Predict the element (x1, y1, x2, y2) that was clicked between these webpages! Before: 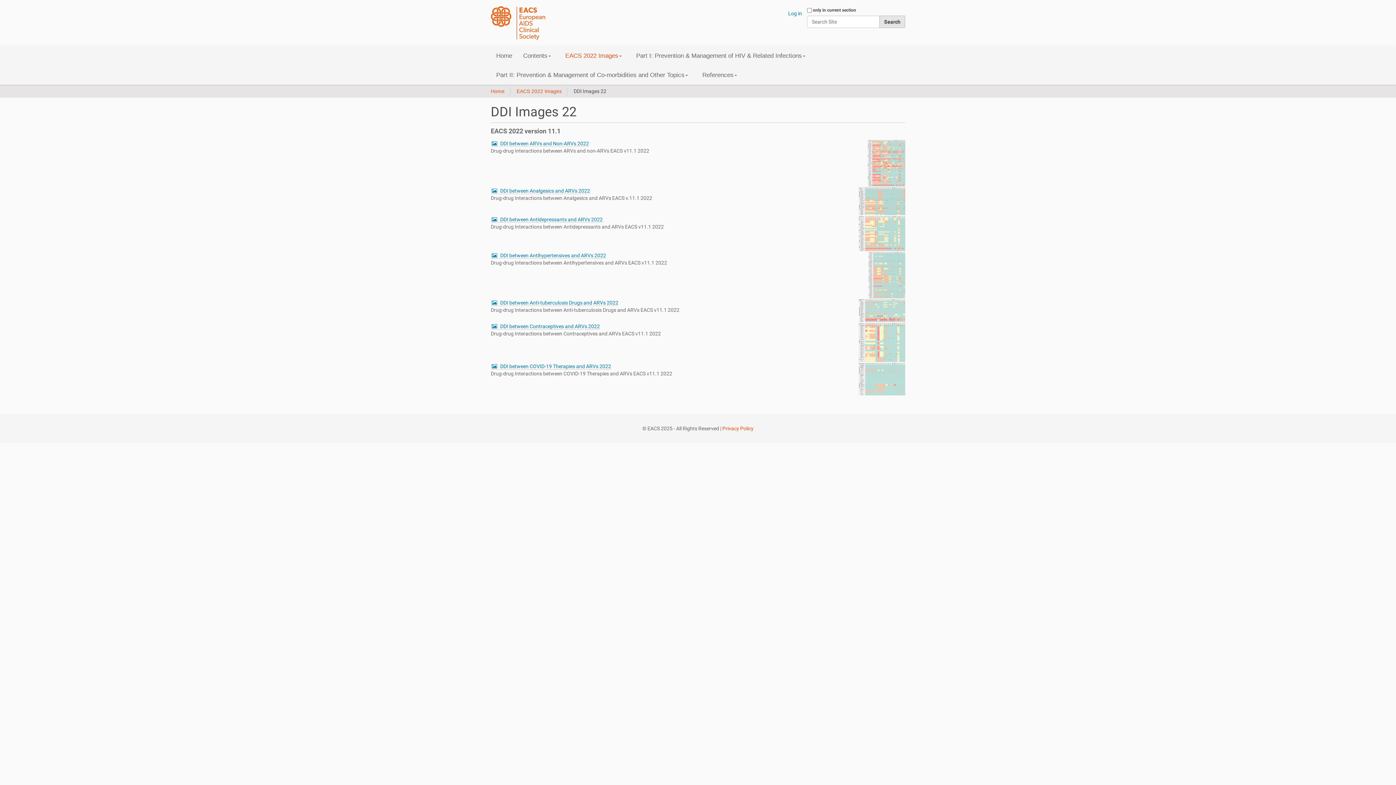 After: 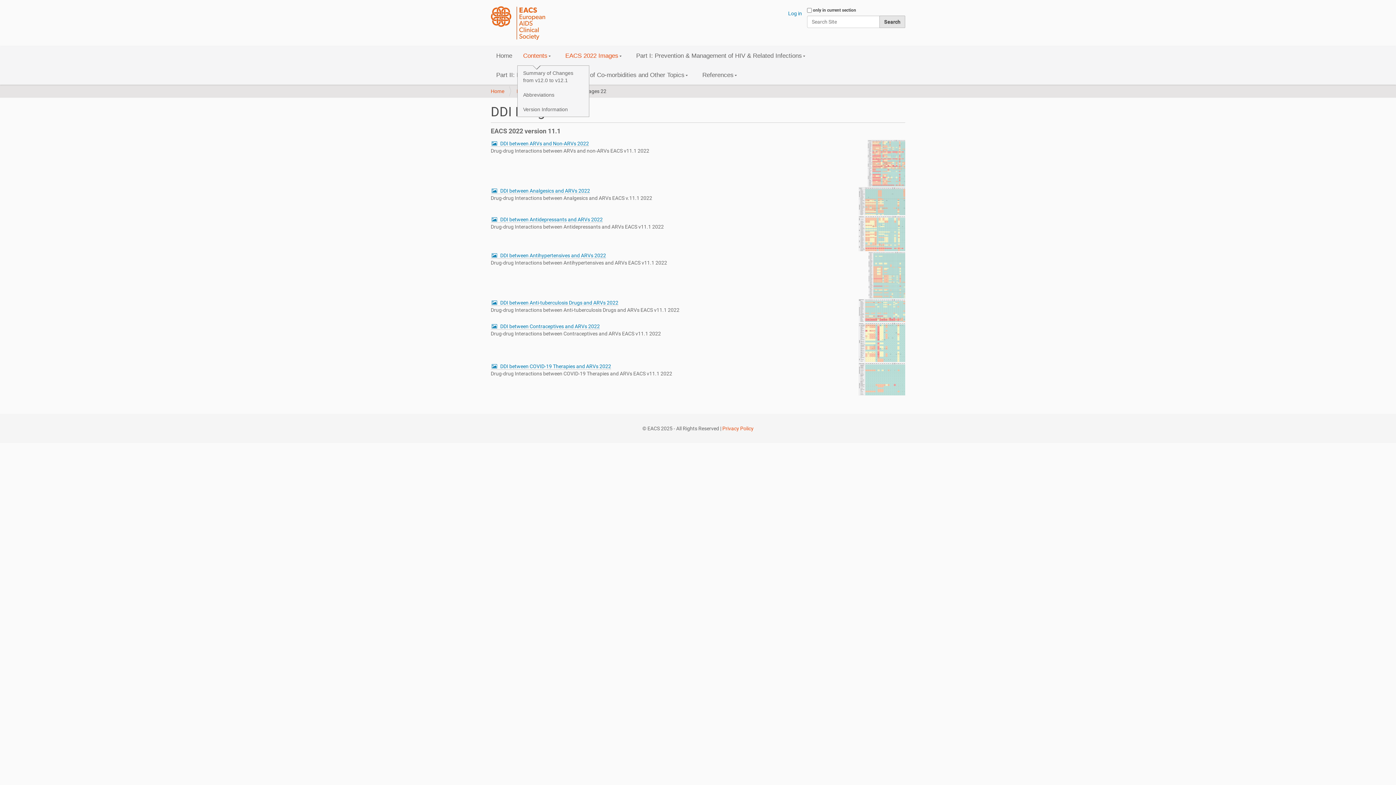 Action: label: Contents bbox: (549, 46, 560, 65)